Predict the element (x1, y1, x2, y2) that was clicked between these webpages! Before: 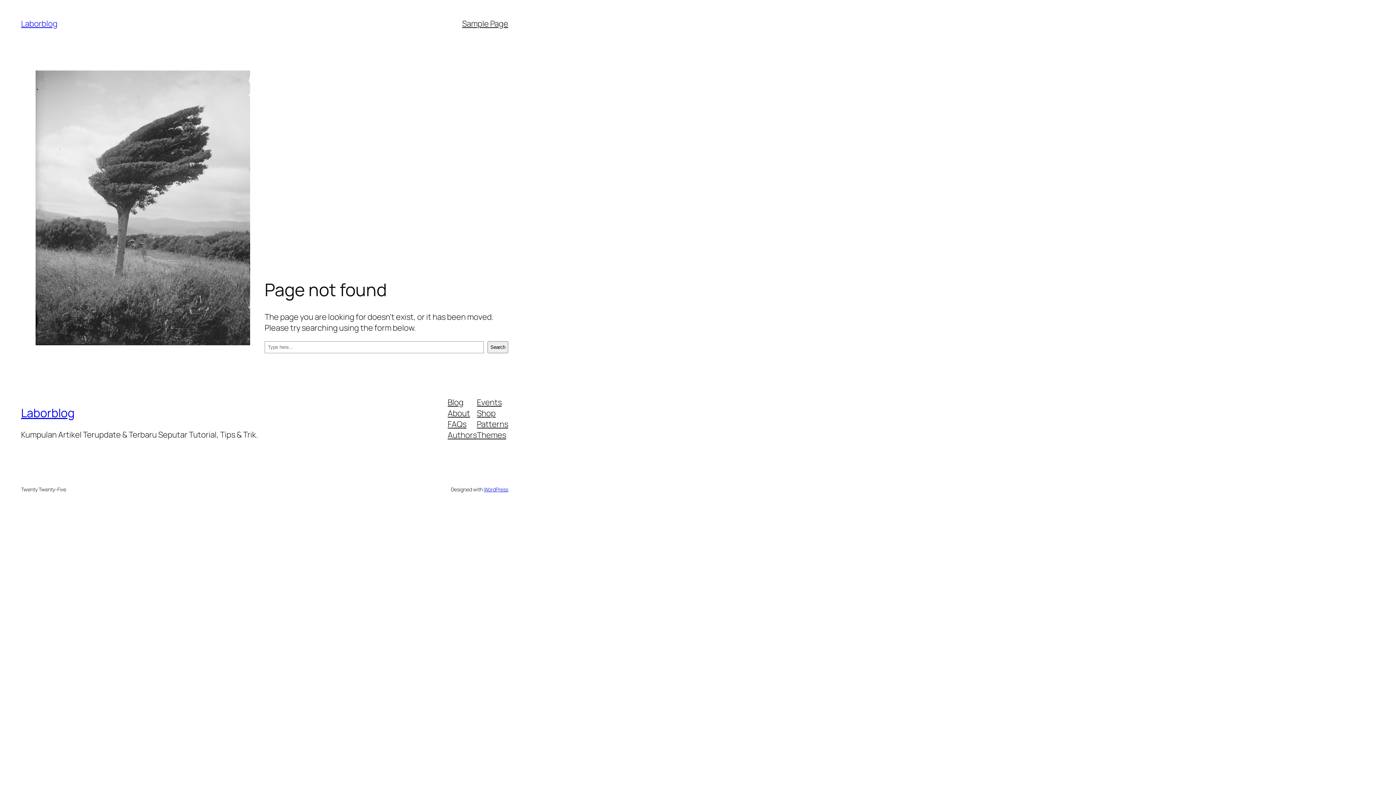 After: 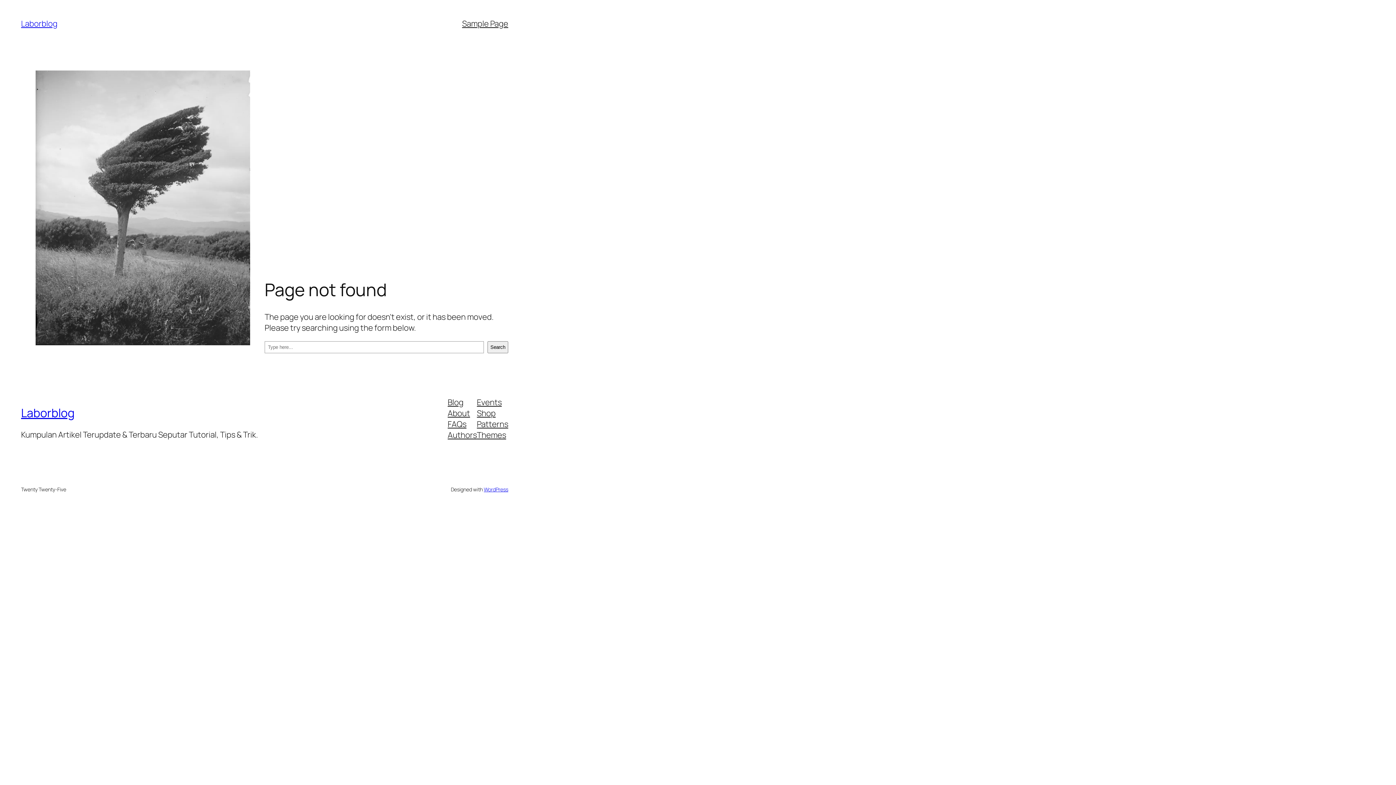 Action: label: Patterns bbox: (477, 418, 508, 429)